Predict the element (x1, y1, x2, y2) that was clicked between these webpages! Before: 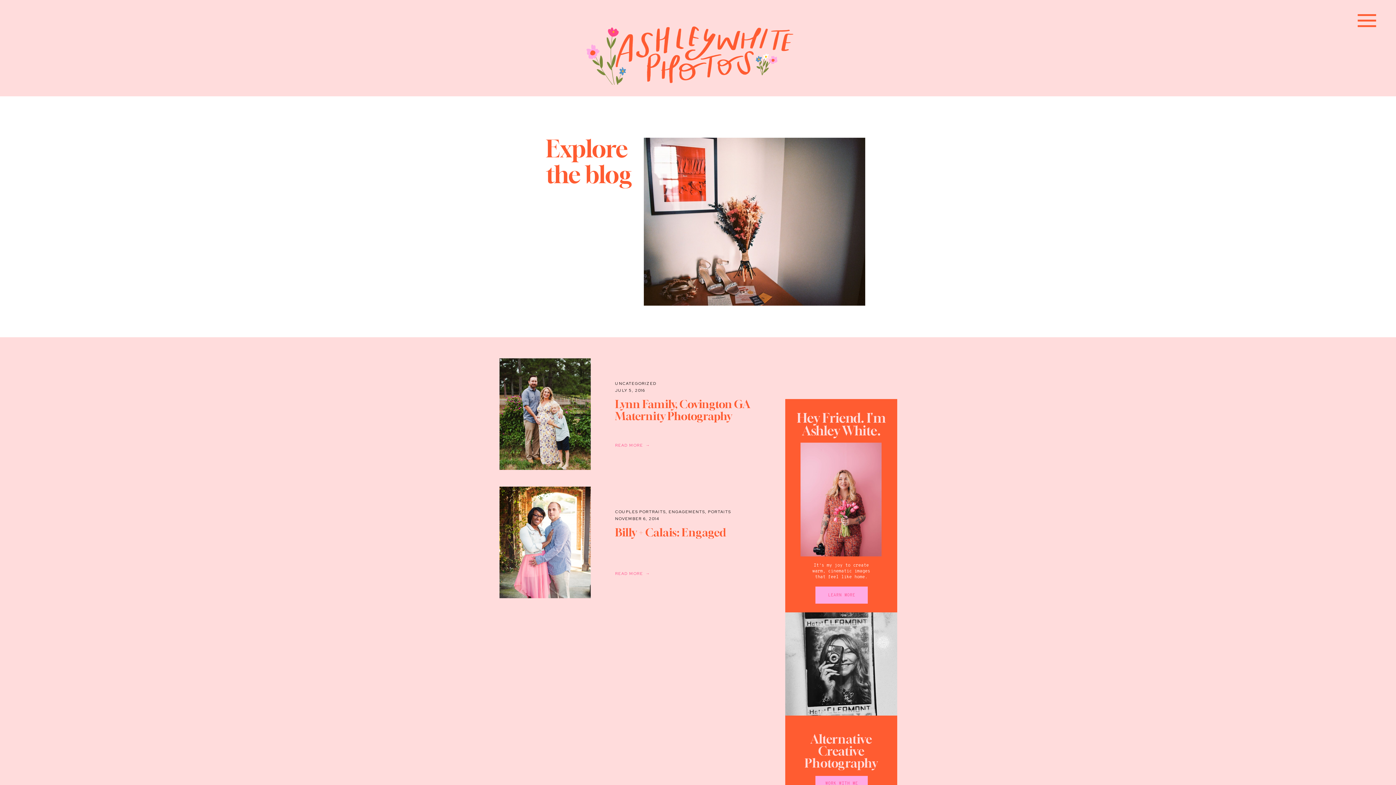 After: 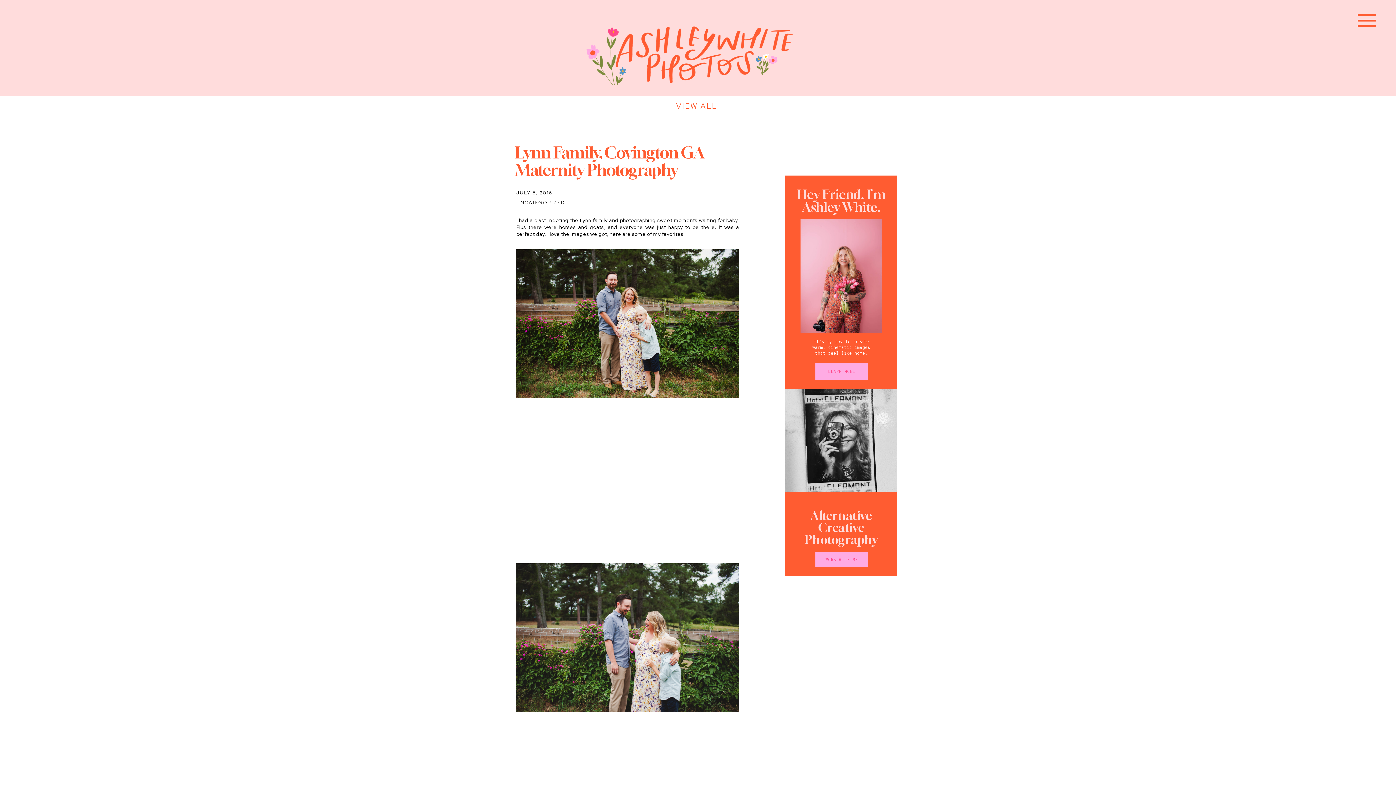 Action: label: Lynn Family, Covington GA Maternity Photography bbox: (615, 397, 750, 422)